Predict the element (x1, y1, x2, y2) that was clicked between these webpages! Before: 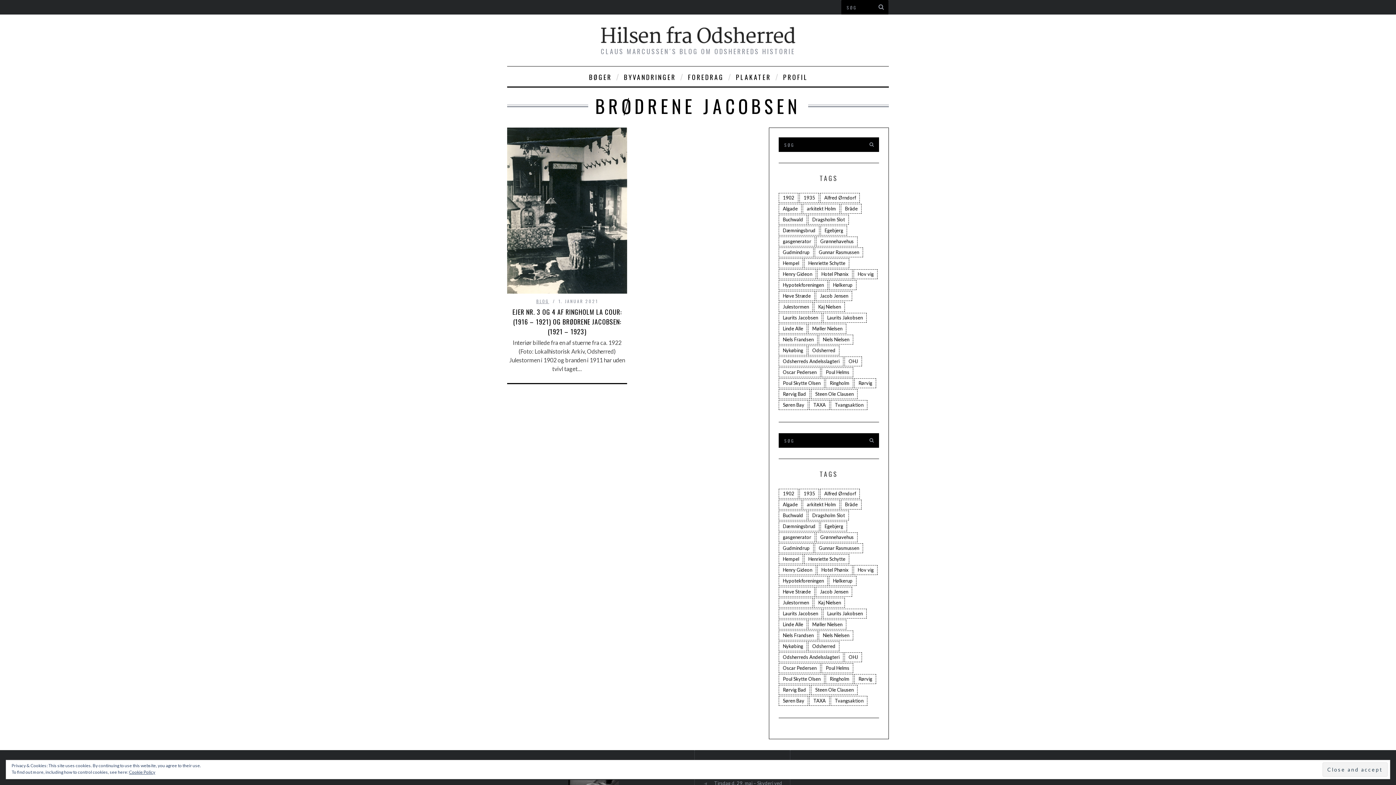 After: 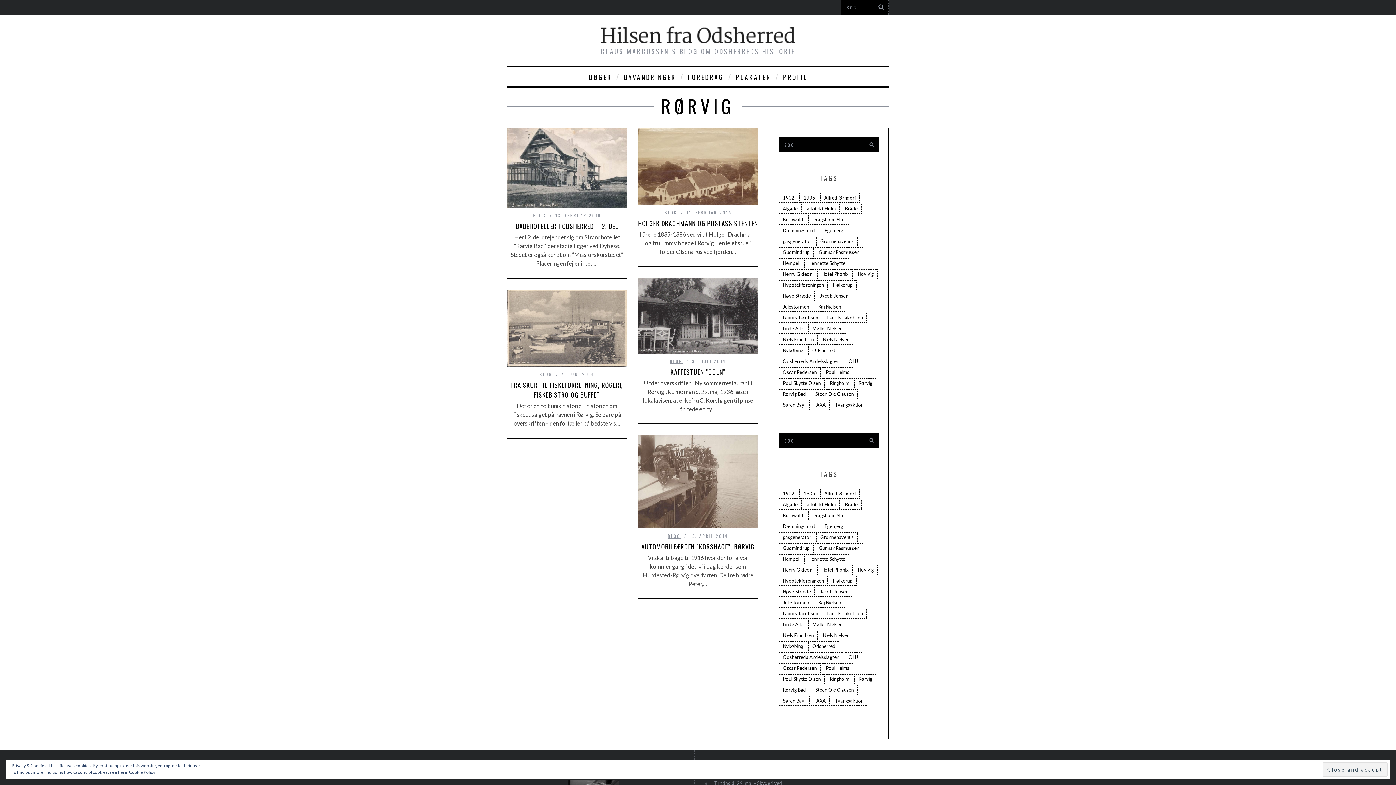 Action: label: Rørvig (5 elementer) bbox: (854, 674, 876, 684)